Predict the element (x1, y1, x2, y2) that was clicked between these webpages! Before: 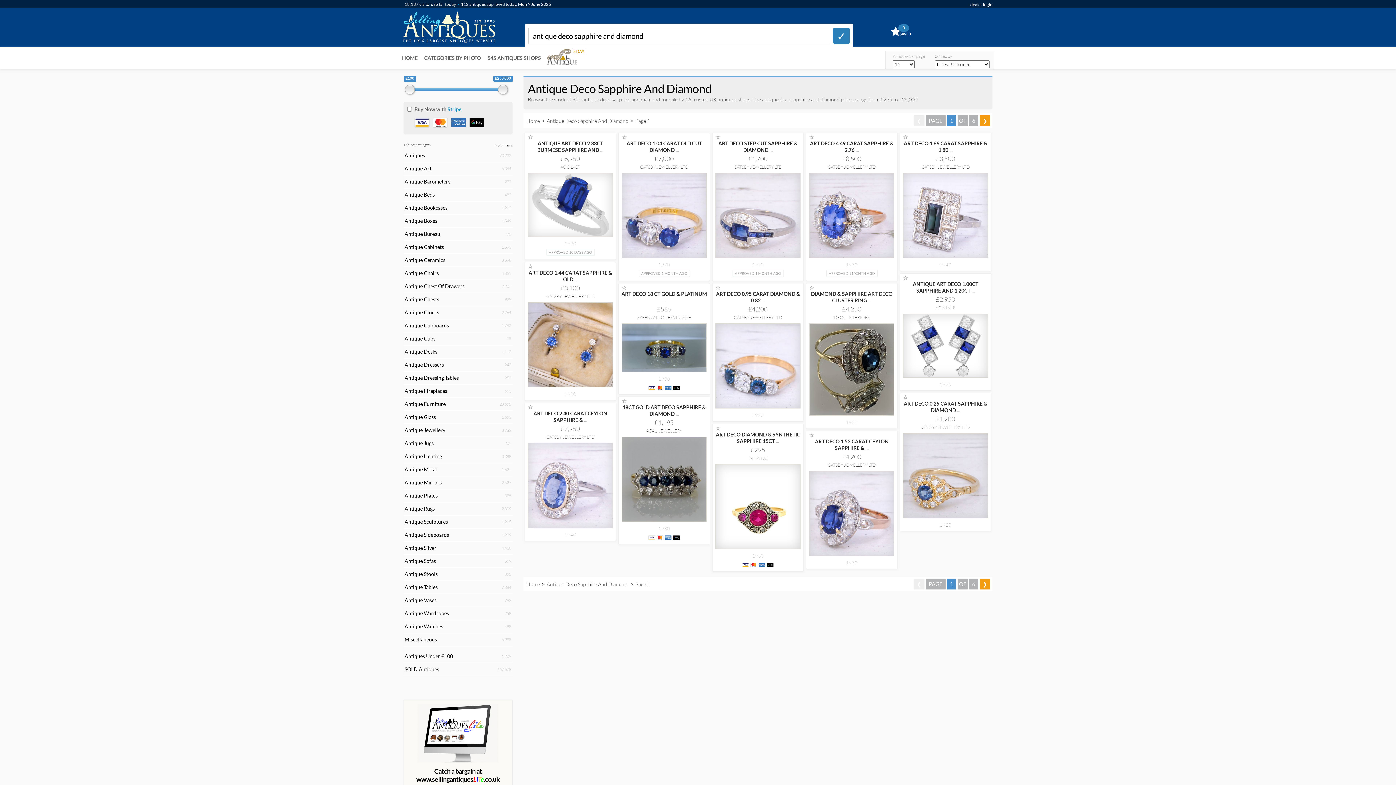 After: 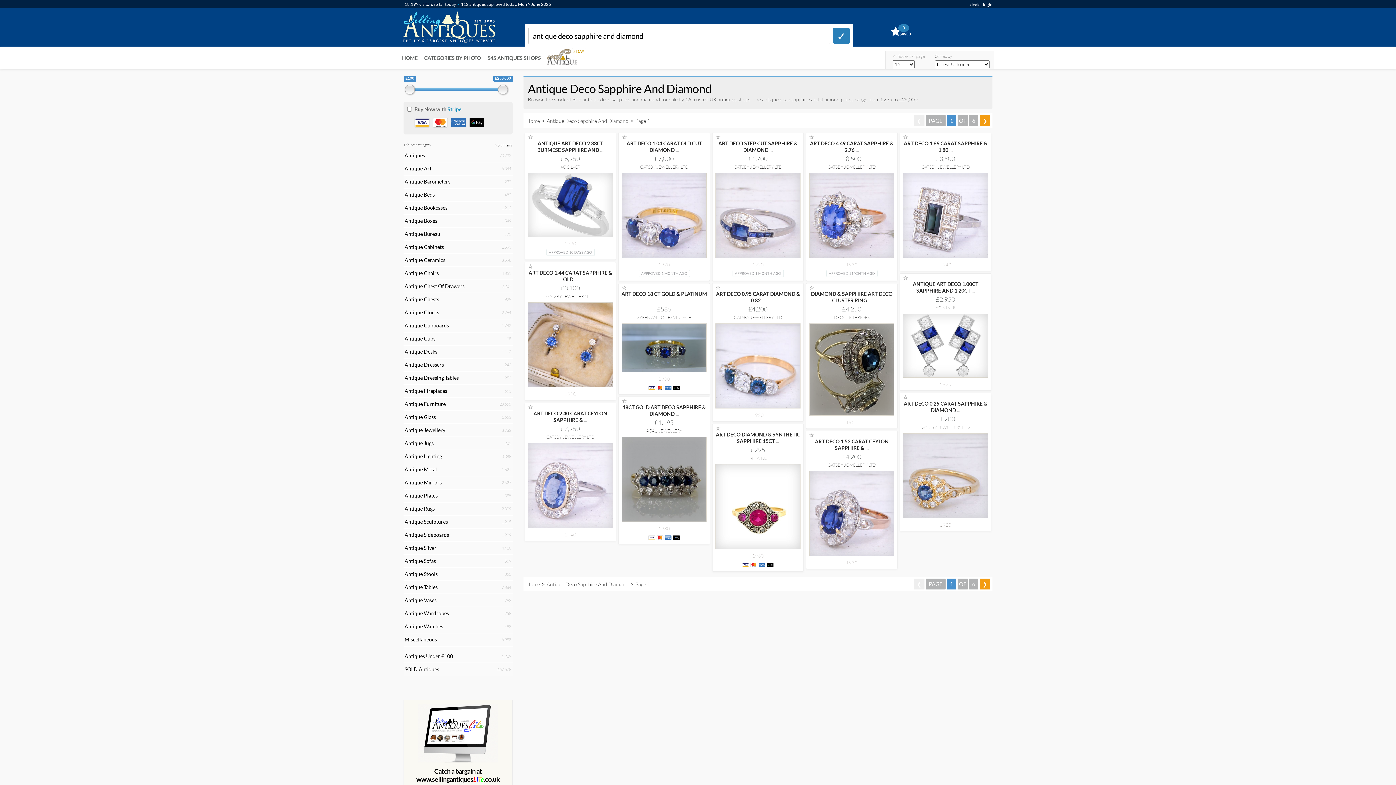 Action: bbox: (546, 581, 628, 587) label: Antique Deco Sapphire And Diamond